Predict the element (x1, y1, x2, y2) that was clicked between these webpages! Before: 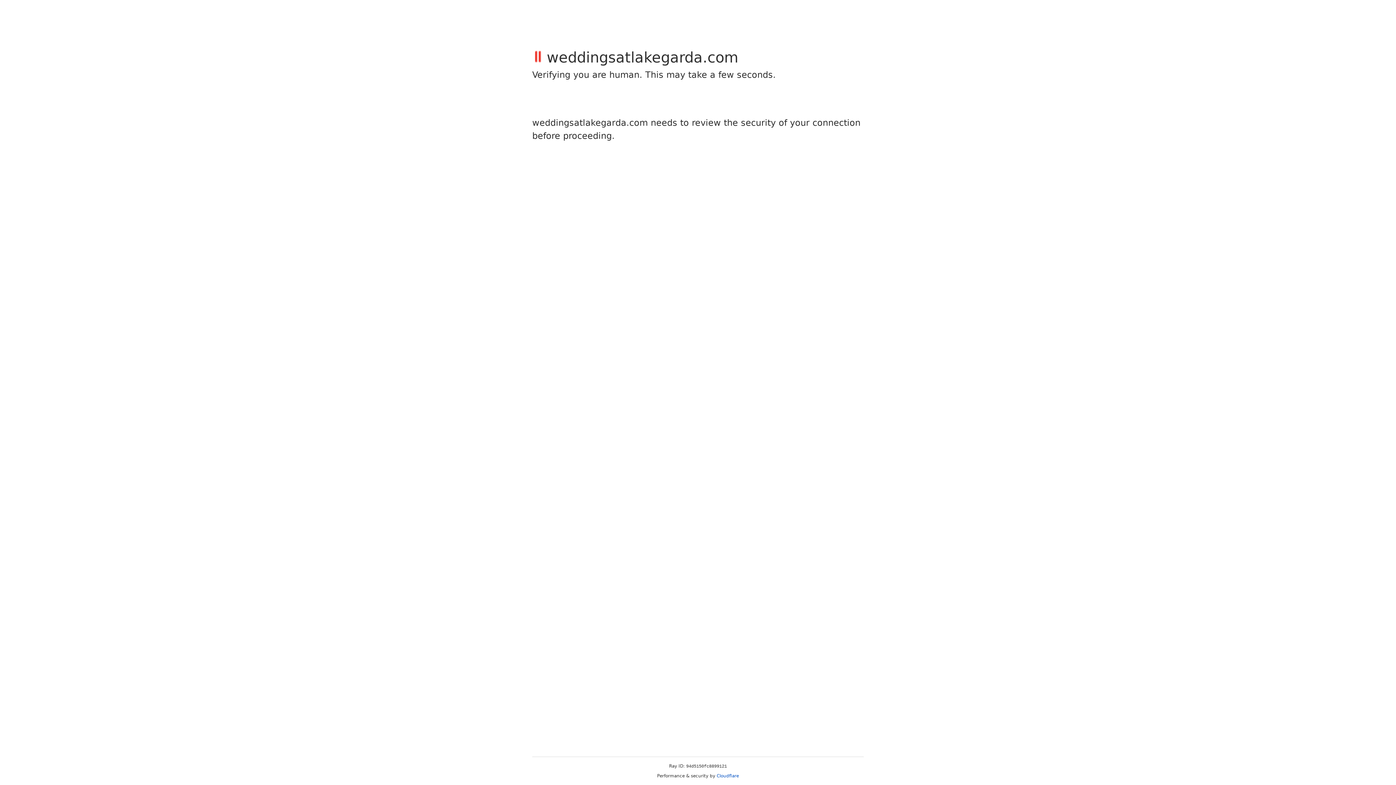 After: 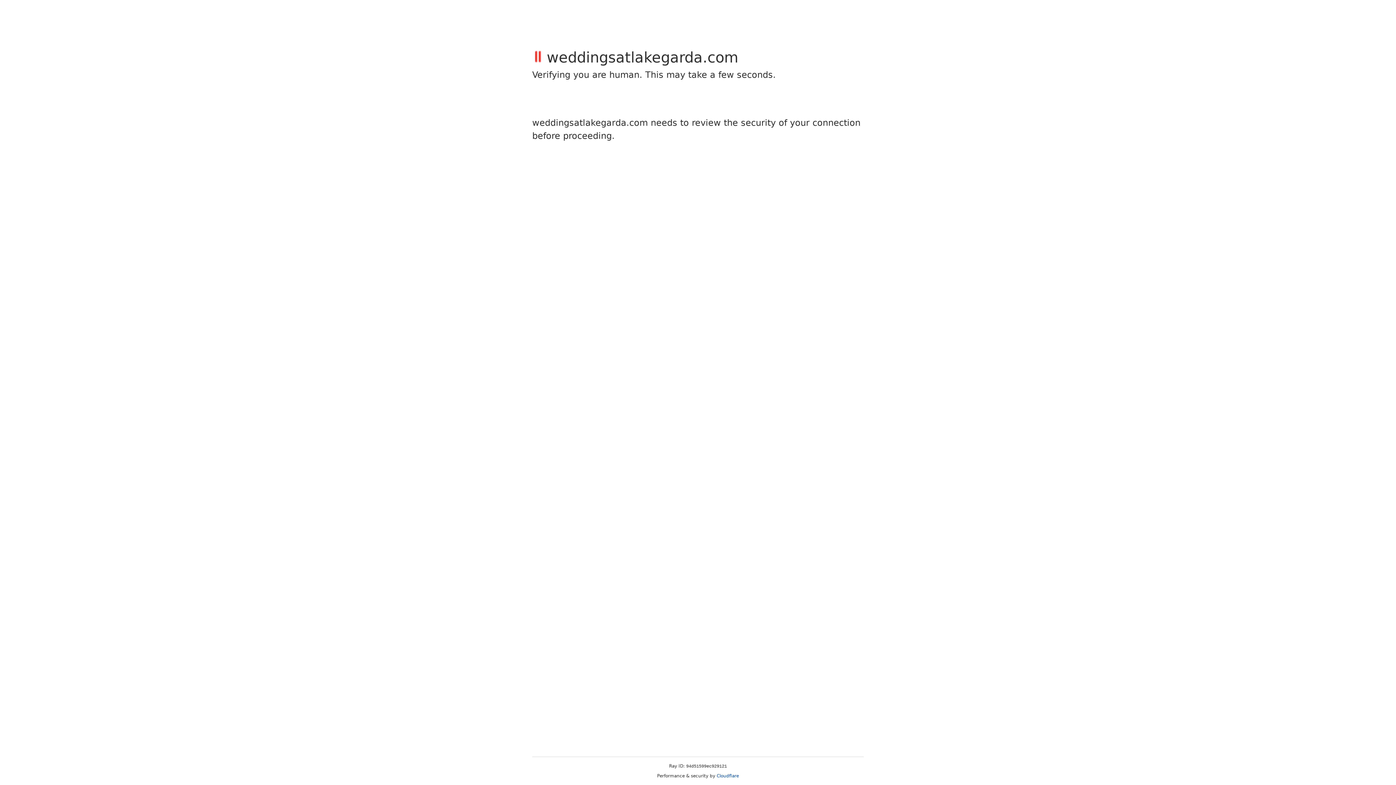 Action: bbox: (716, 773, 739, 778) label: Cloudflare